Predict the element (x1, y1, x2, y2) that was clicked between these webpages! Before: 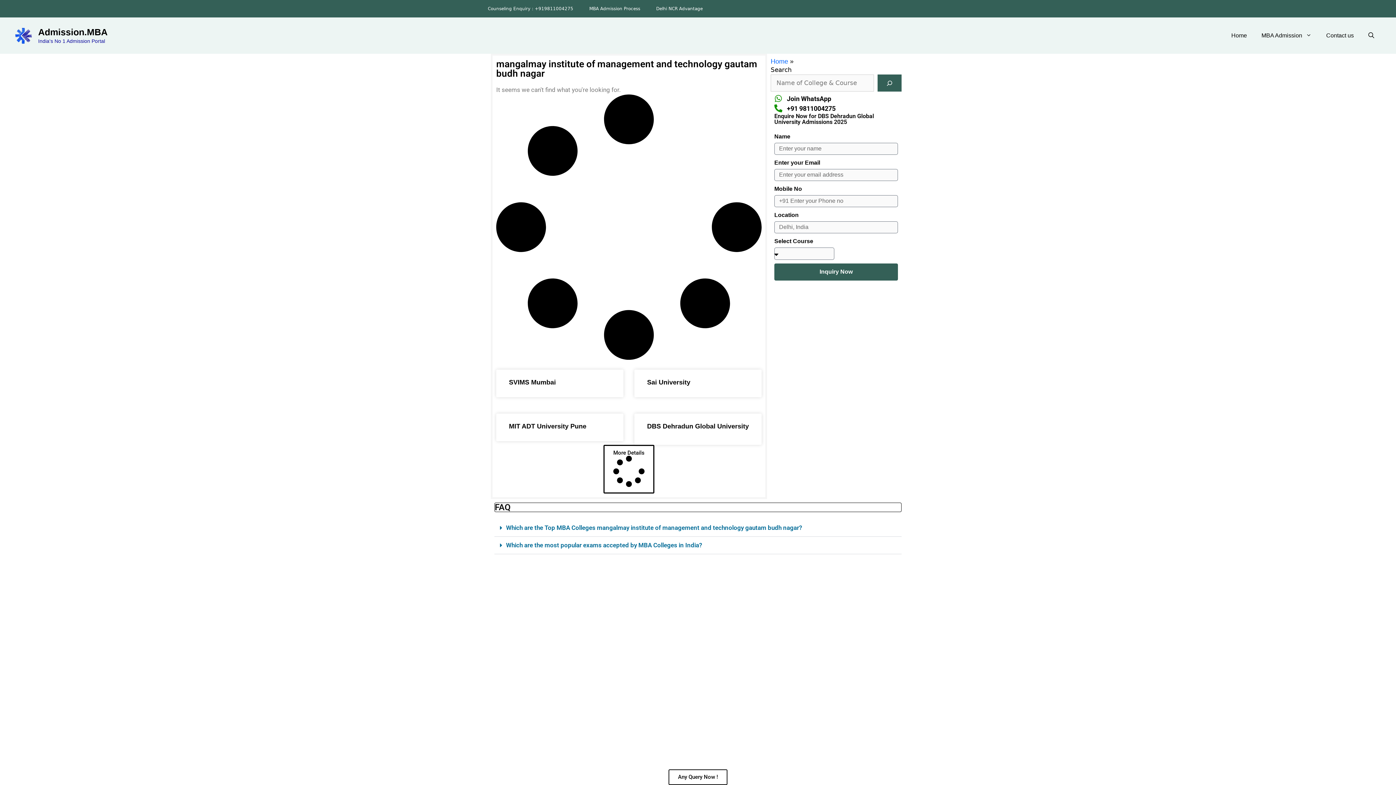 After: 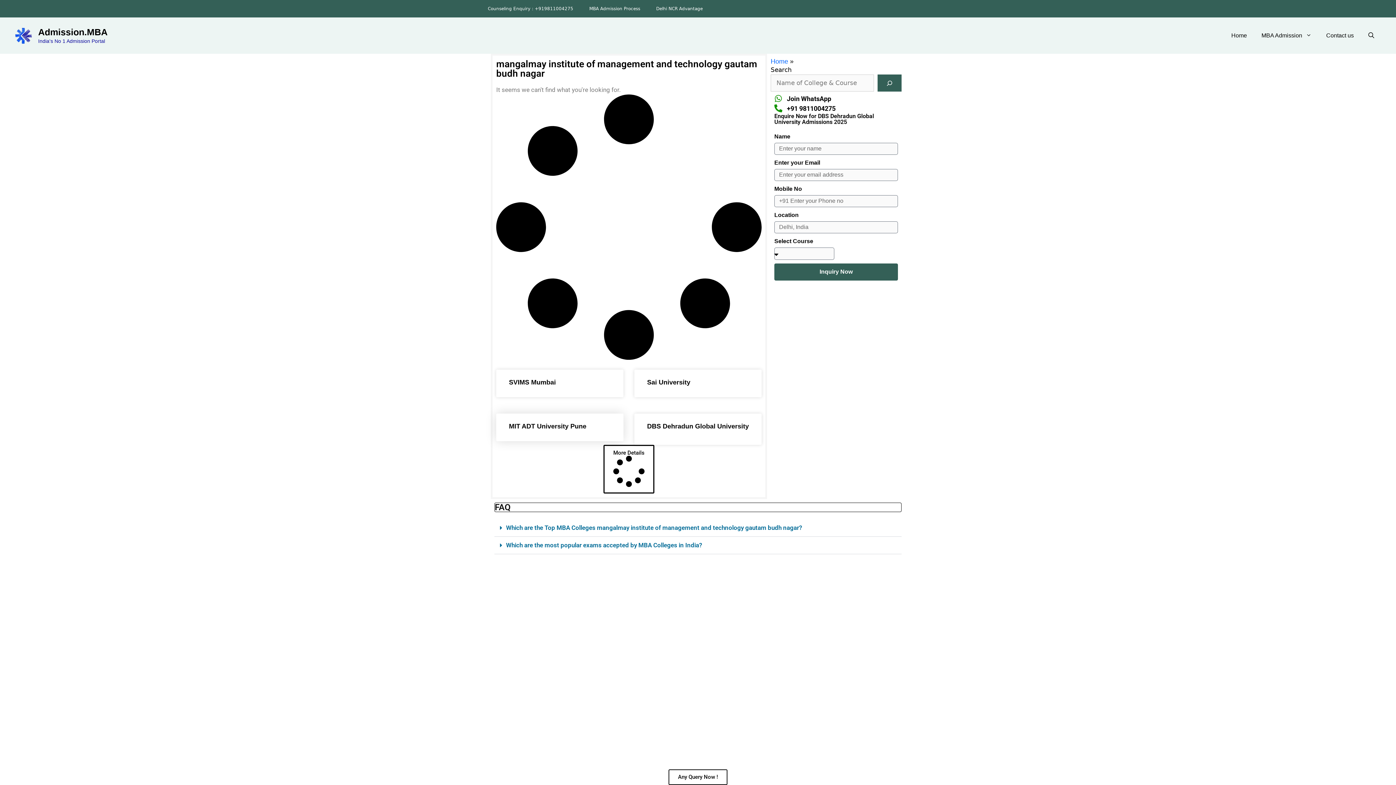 Action: bbox: (509, 422, 586, 430) label: MIT ADT University Pune